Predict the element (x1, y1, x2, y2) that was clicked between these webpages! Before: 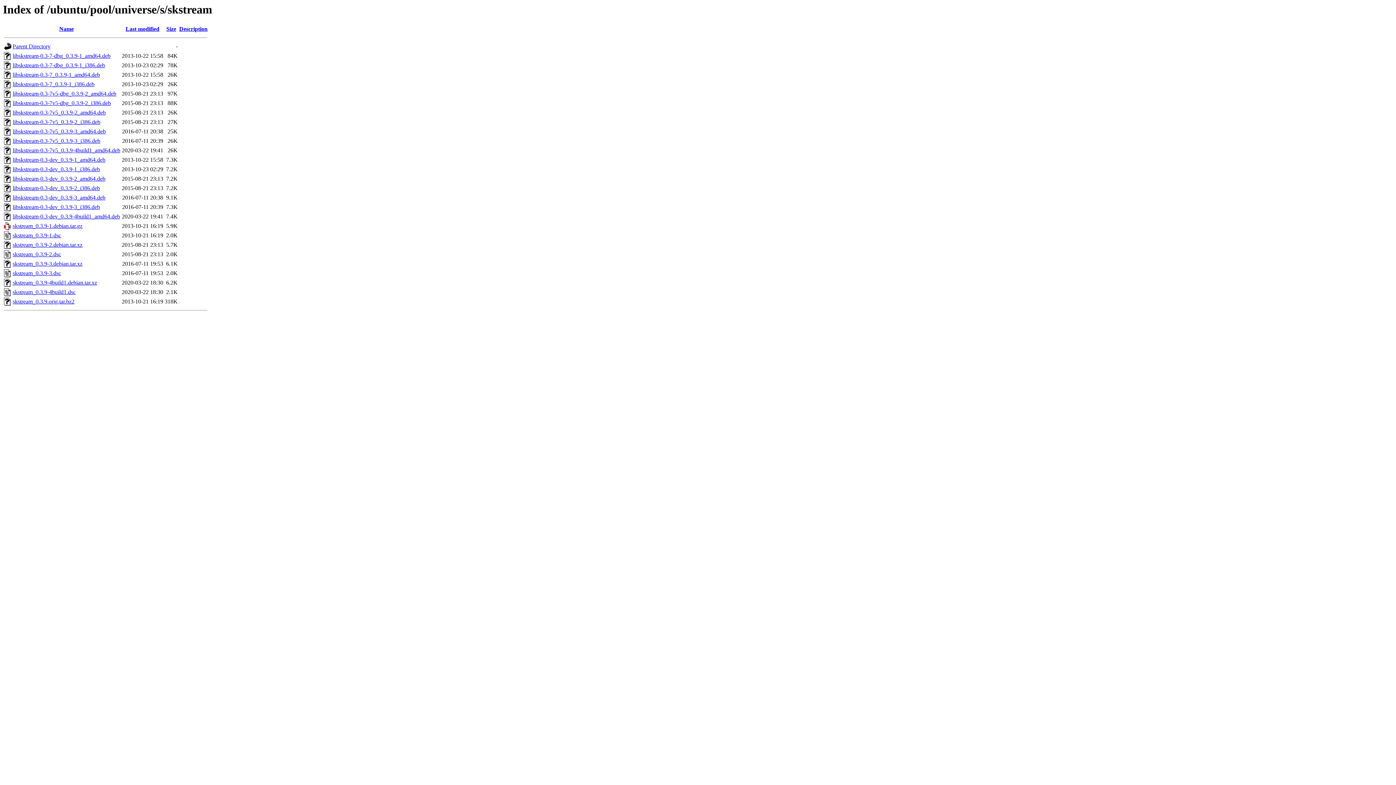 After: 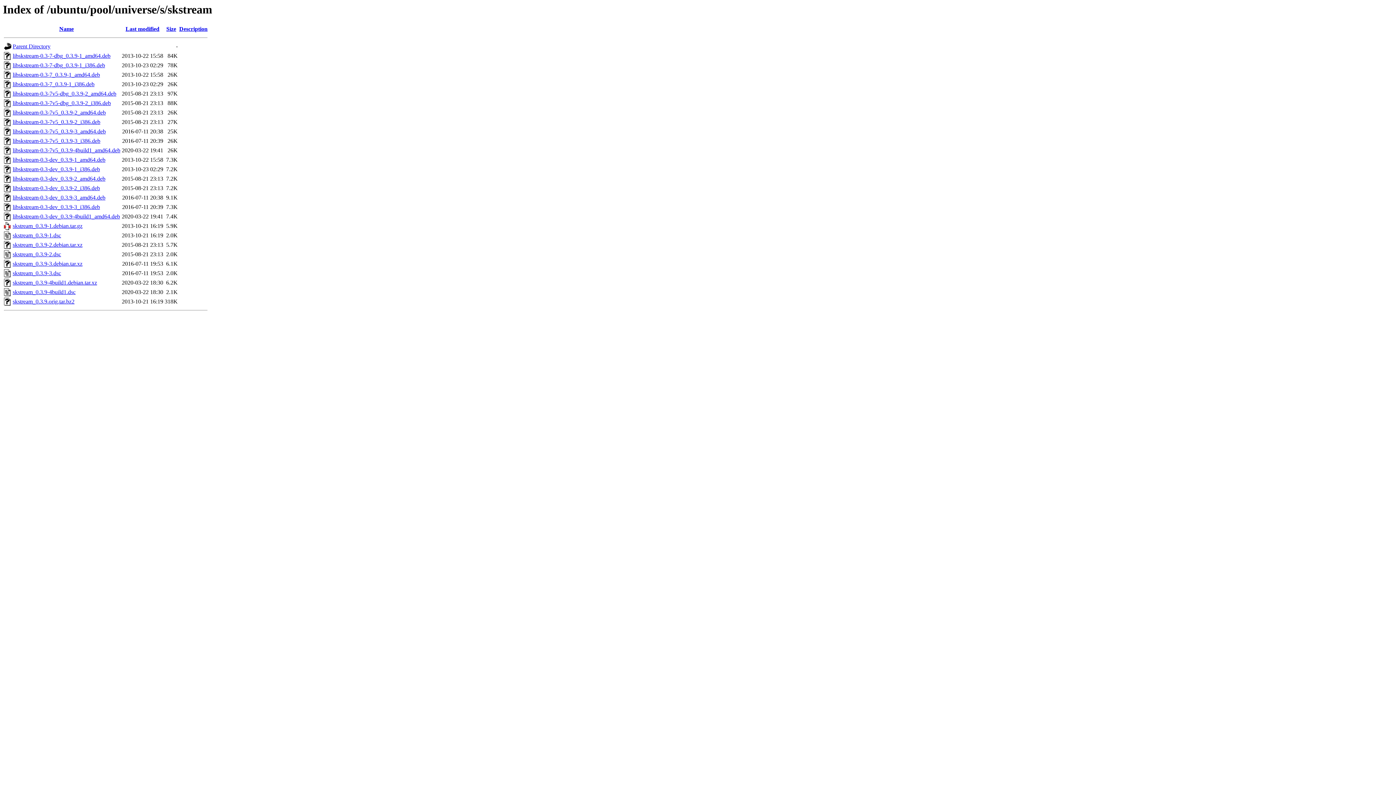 Action: bbox: (12, 194, 105, 200) label: libskstream-0.3-dev_0.3.9-3_amd64.deb